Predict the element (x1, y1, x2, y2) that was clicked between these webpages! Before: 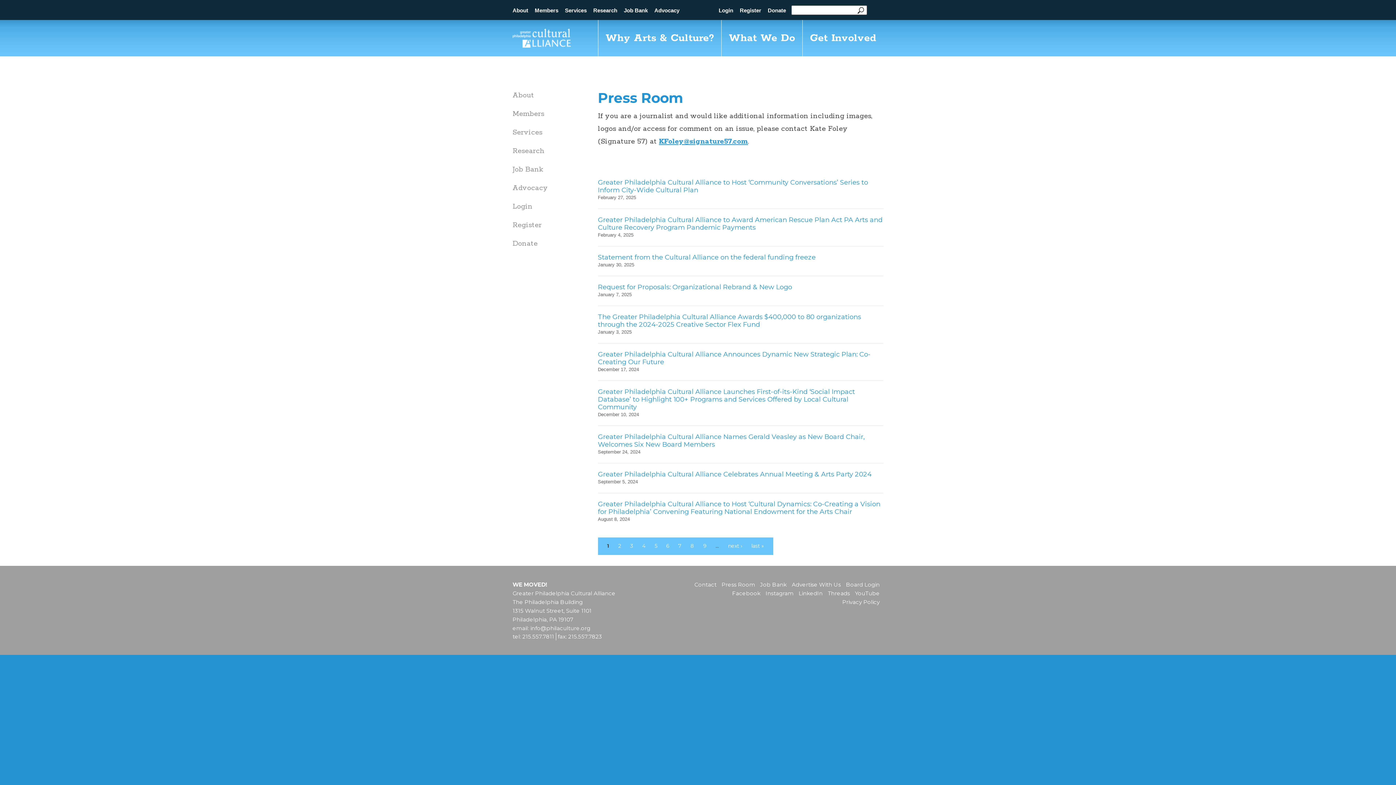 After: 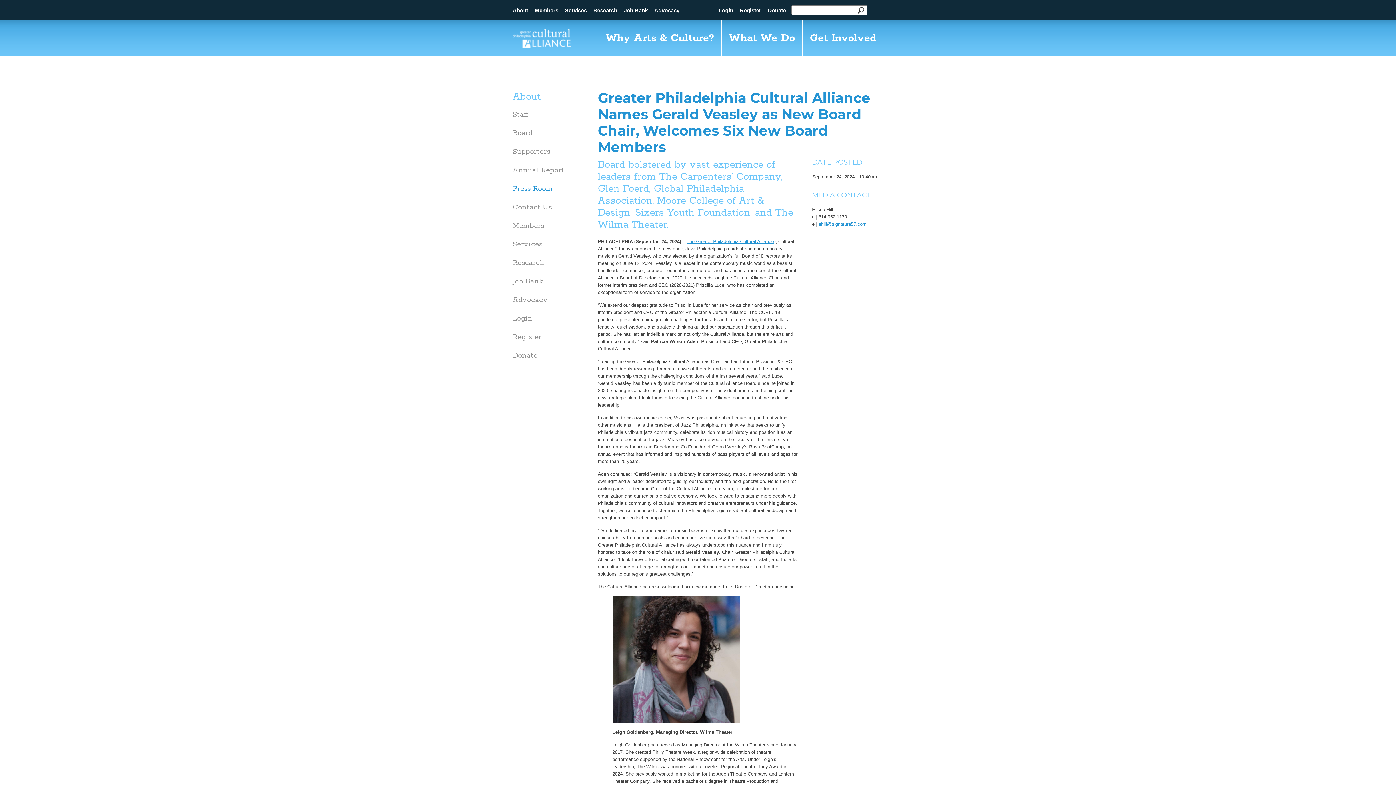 Action: label: Greater Philadelphia Cultural Alliance Names Gerald Veasley as New Board Chair, Welcomes Six New Board Members bbox: (598, 433, 864, 448)